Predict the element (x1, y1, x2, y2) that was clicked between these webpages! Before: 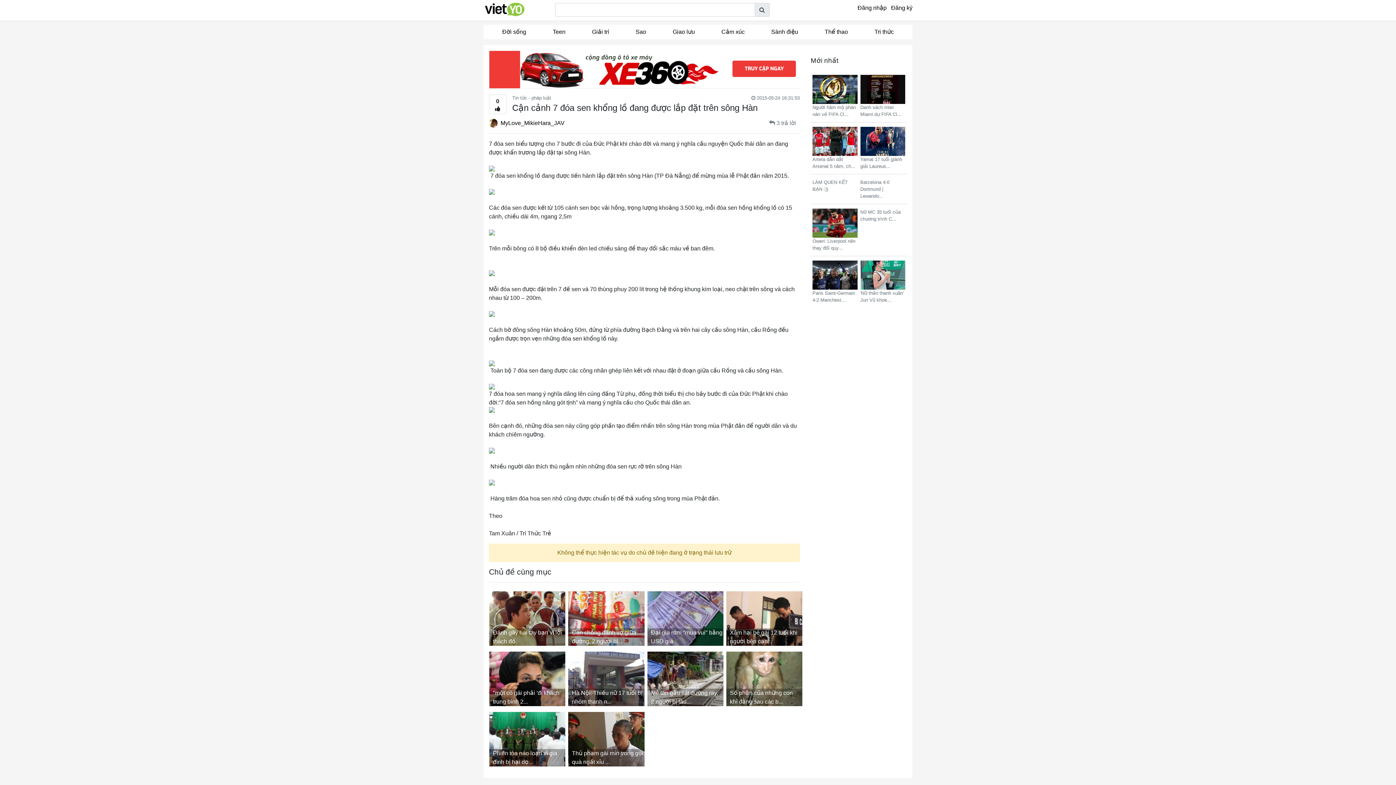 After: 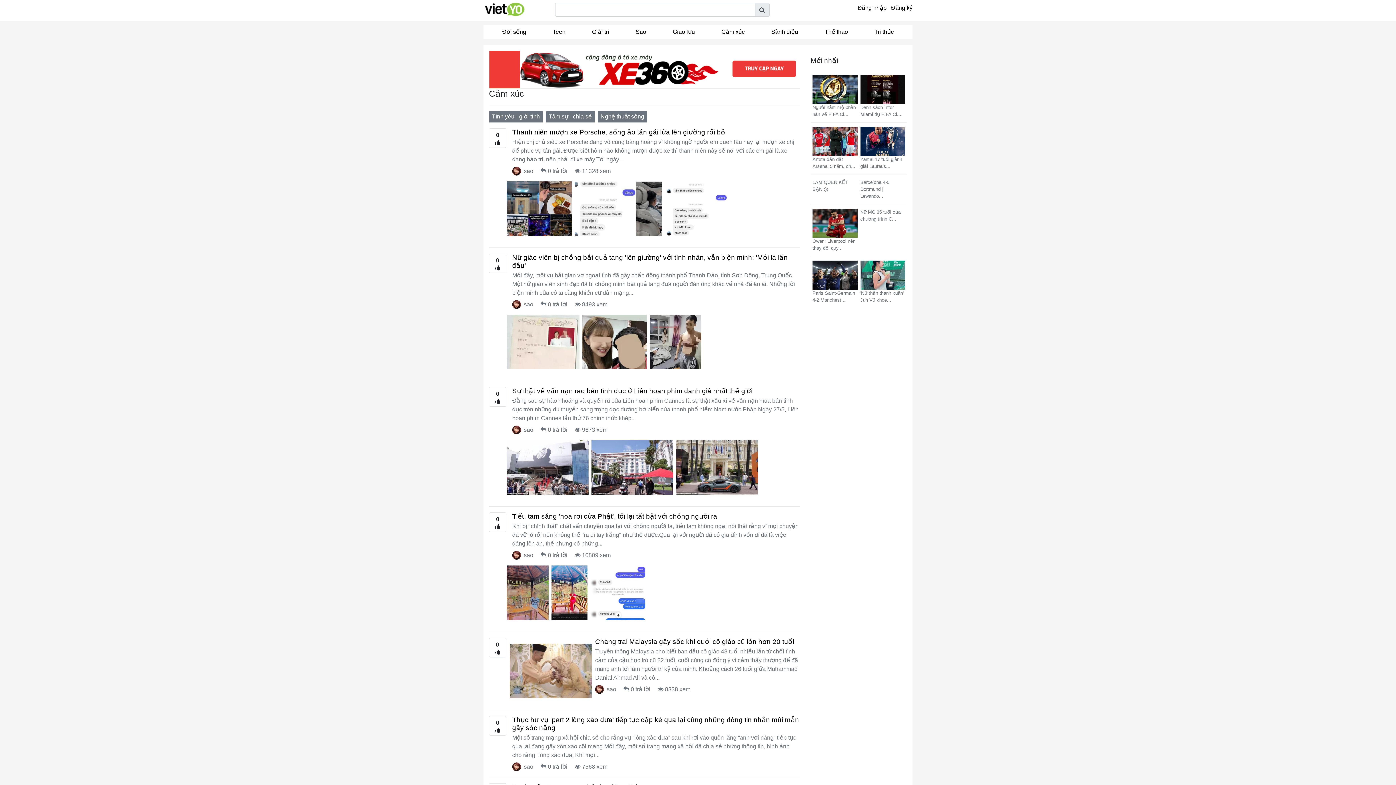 Action: label: Cảm xúc bbox: (708, 24, 758, 39)